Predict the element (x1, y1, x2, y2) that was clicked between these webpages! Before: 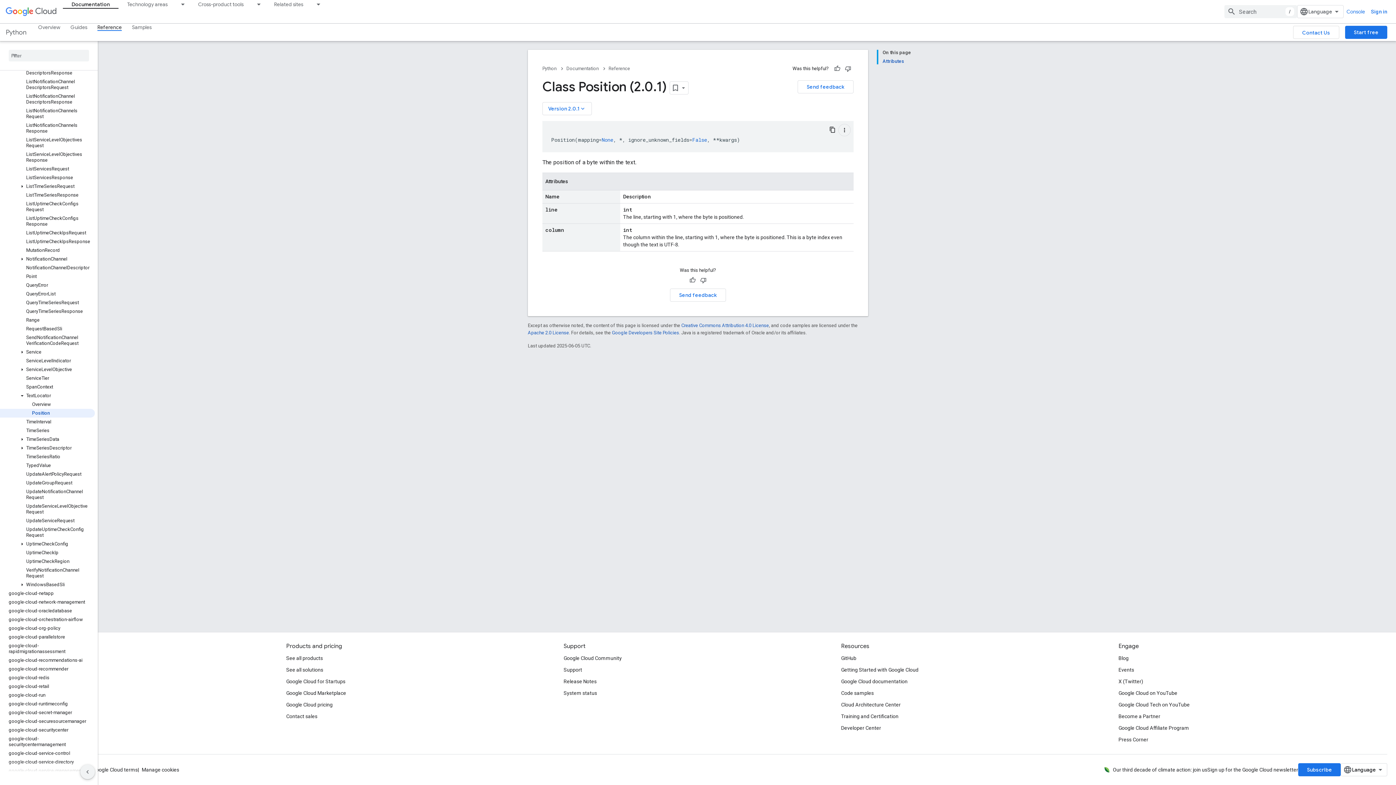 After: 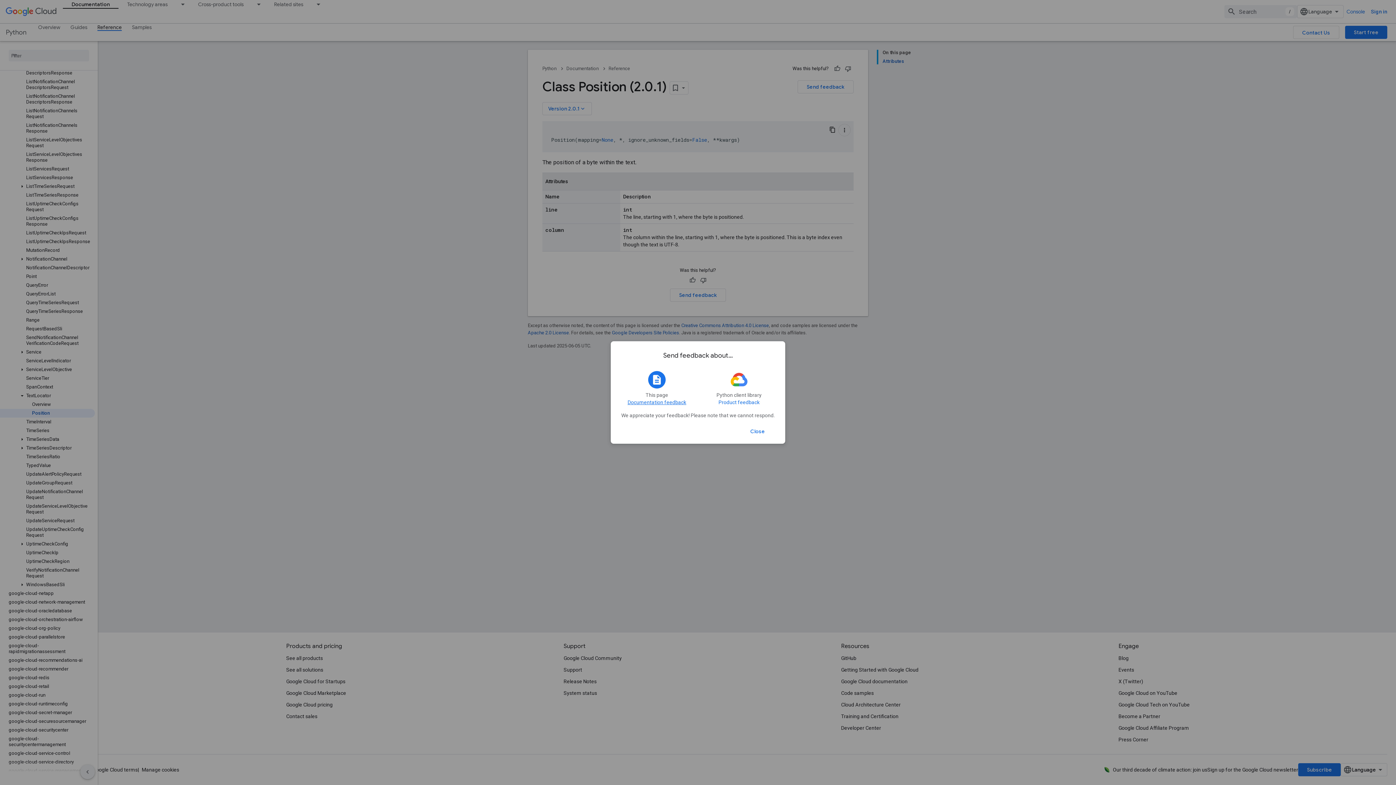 Action: label: Send feedback bbox: (797, 80, 853, 93)